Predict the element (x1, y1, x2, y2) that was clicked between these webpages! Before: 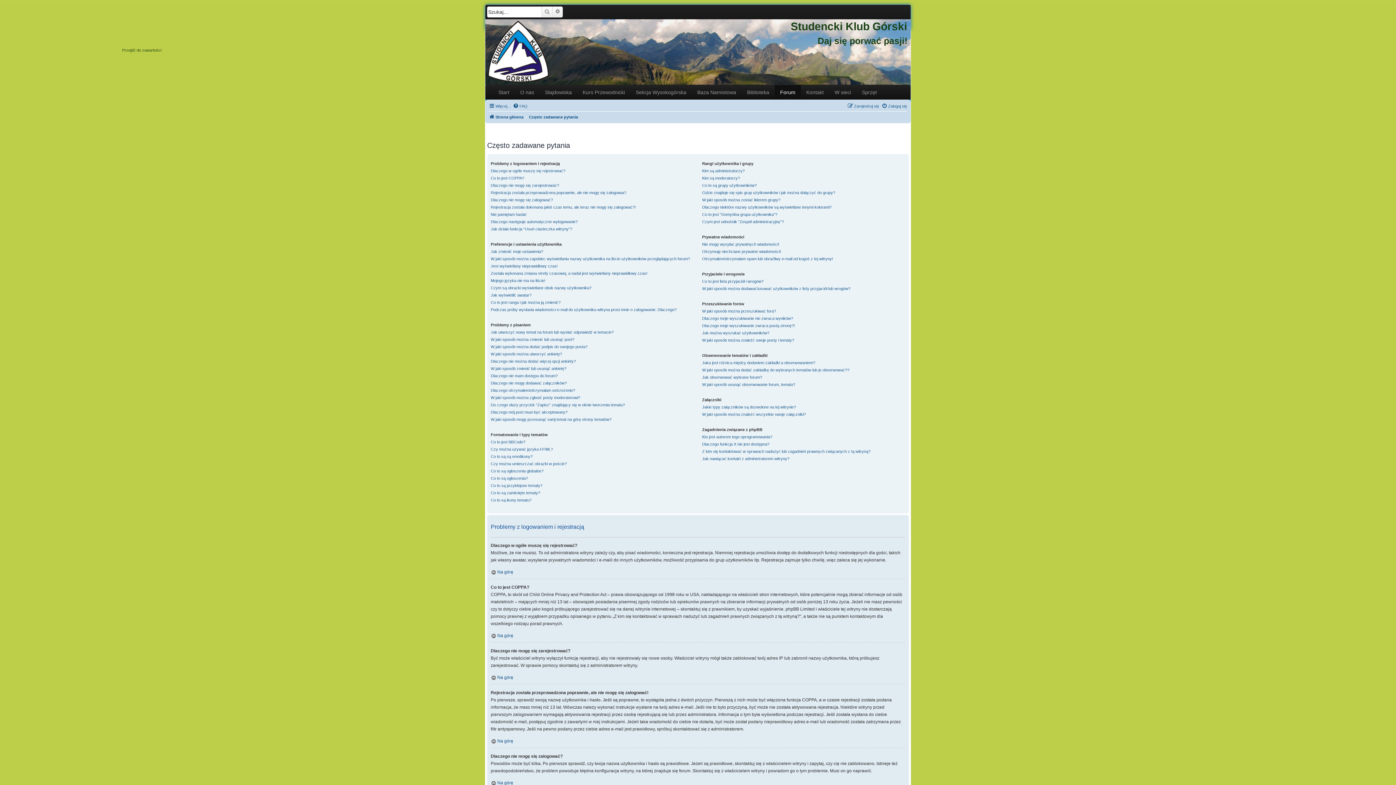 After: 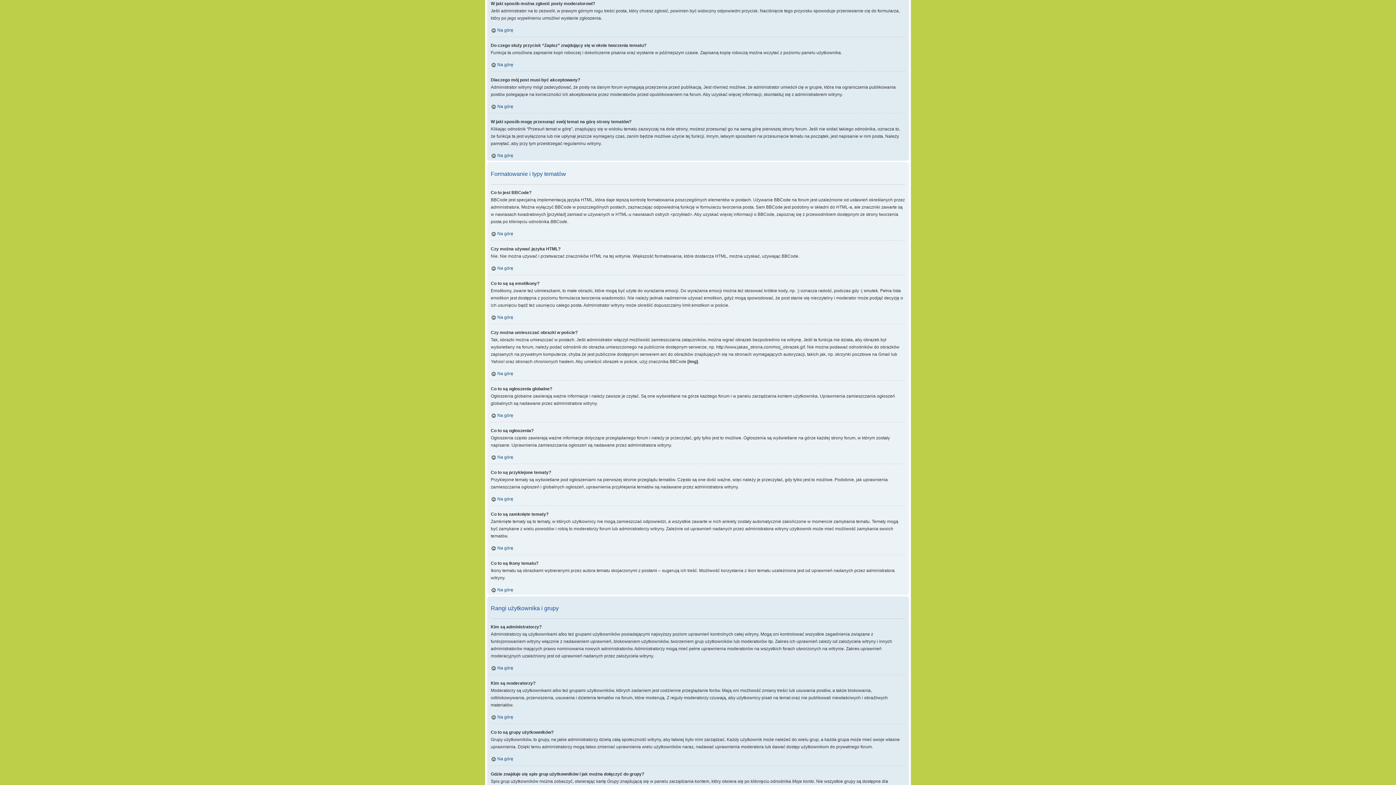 Action: label: W jaki sposób można zgłosić posty moderatorowi? bbox: (490, 394, 580, 401)